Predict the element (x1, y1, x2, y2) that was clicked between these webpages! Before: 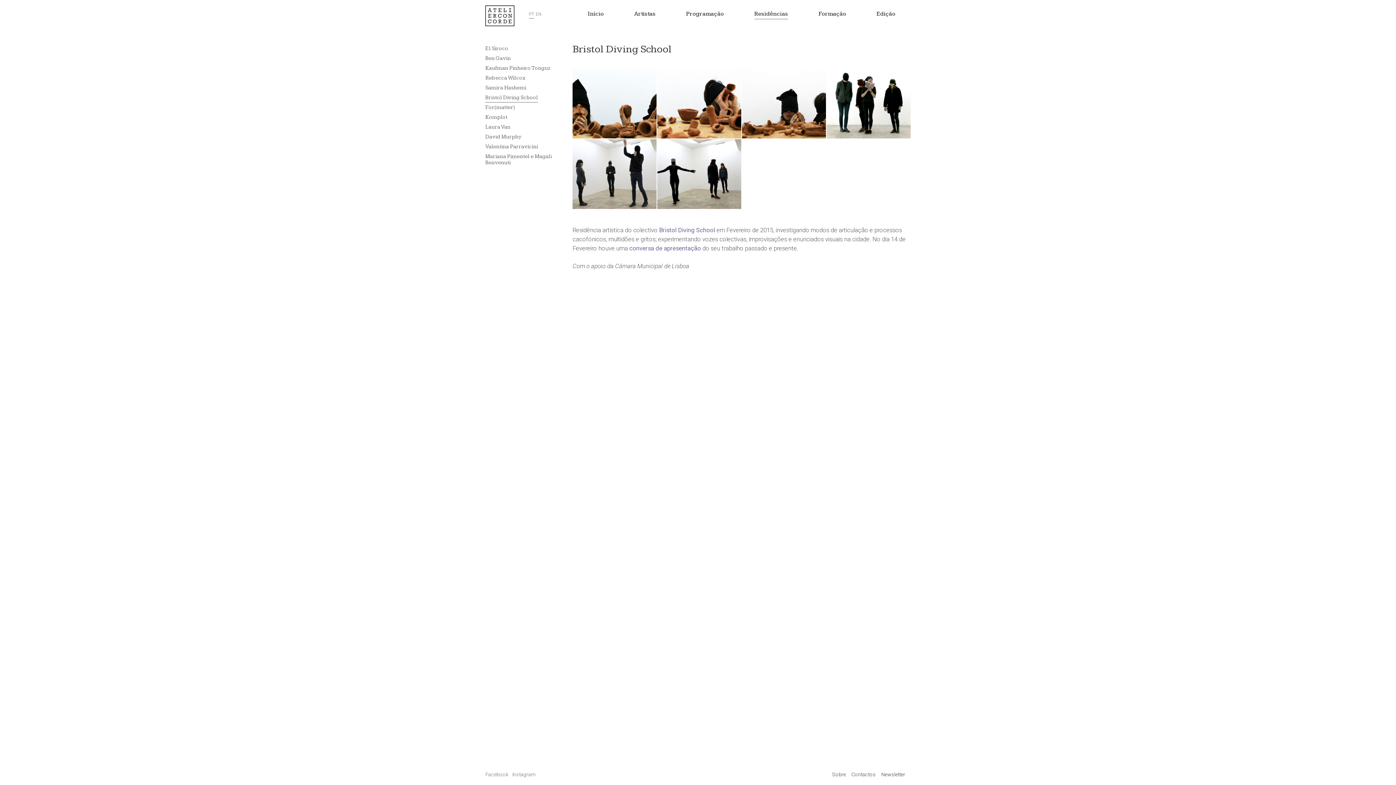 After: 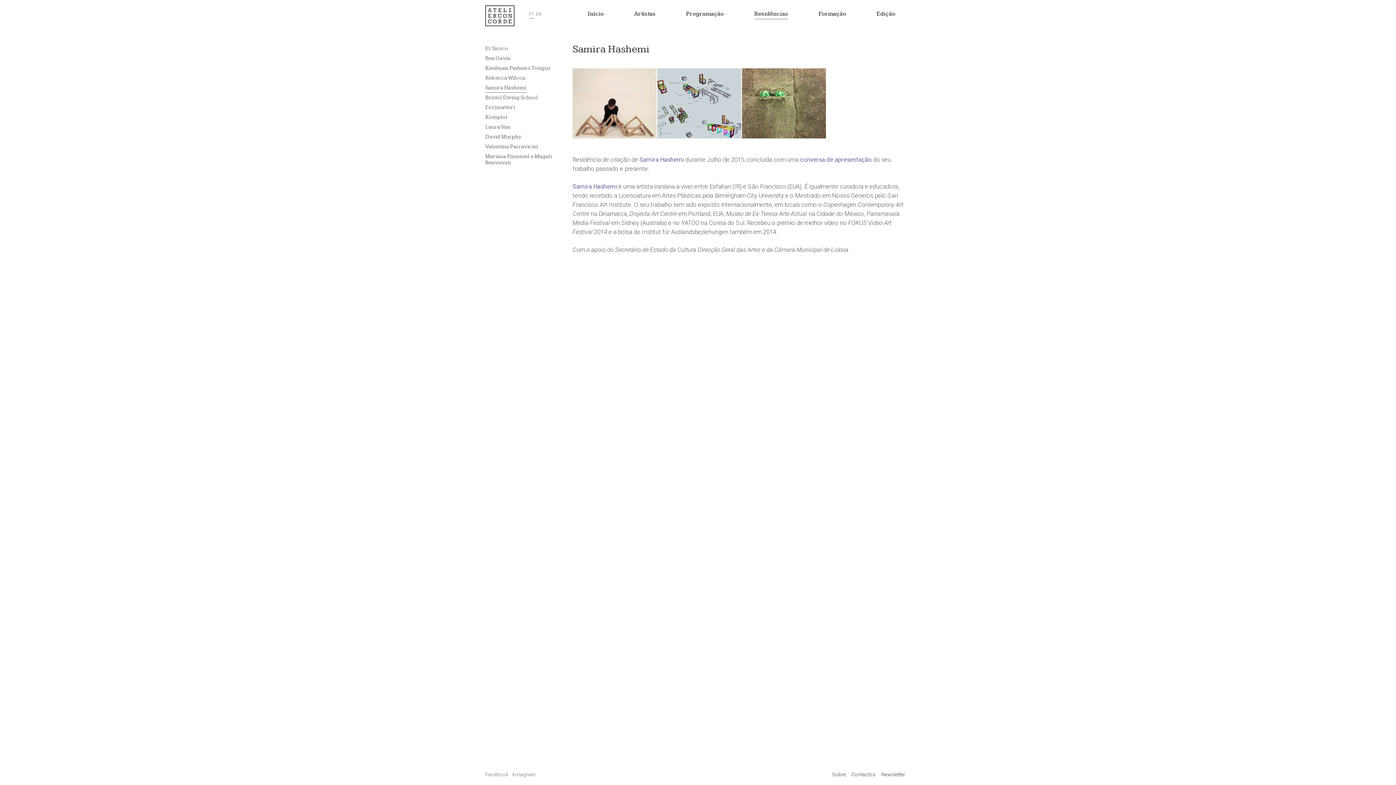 Action: label: Samira Hashemi bbox: (485, 84, 526, 90)